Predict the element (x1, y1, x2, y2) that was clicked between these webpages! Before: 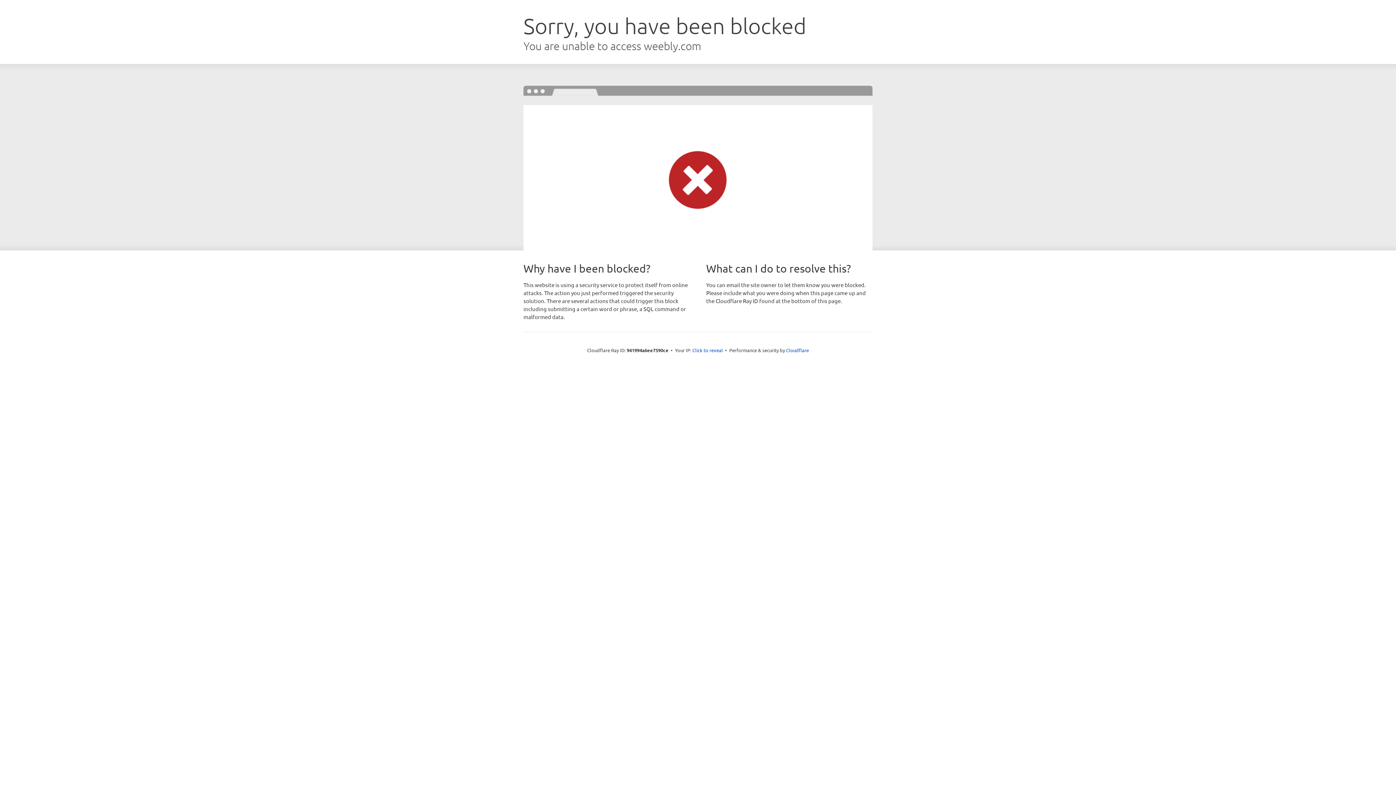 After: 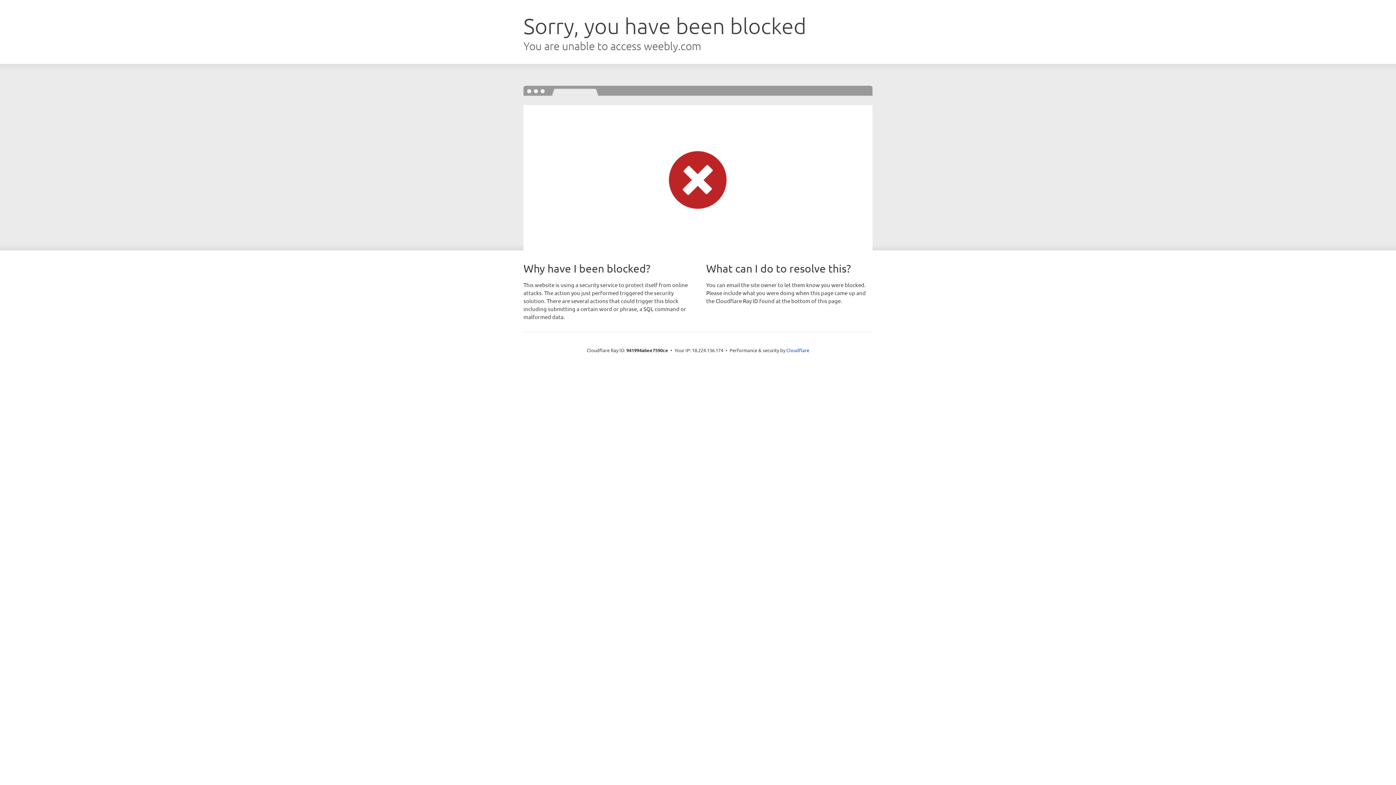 Action: label: Click to reveal bbox: (692, 346, 723, 353)